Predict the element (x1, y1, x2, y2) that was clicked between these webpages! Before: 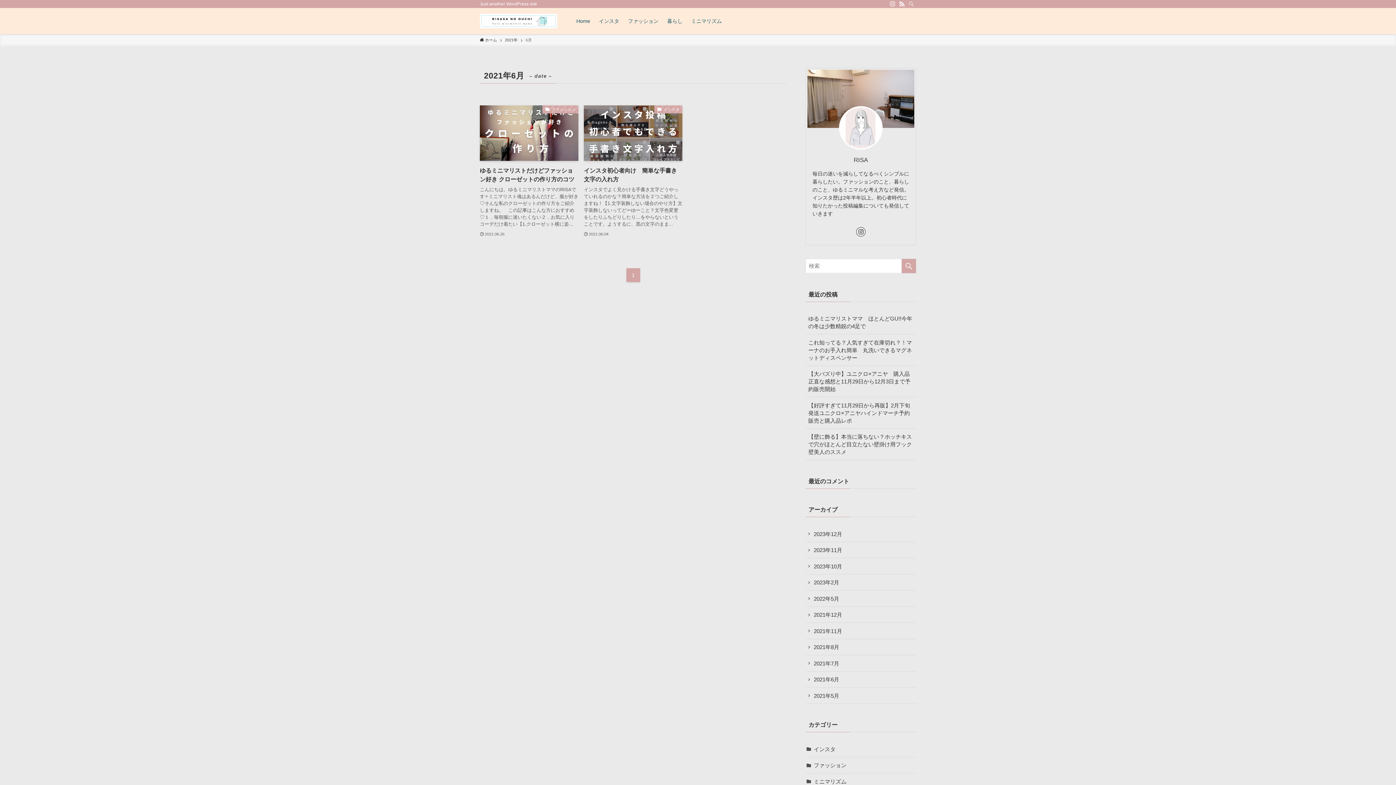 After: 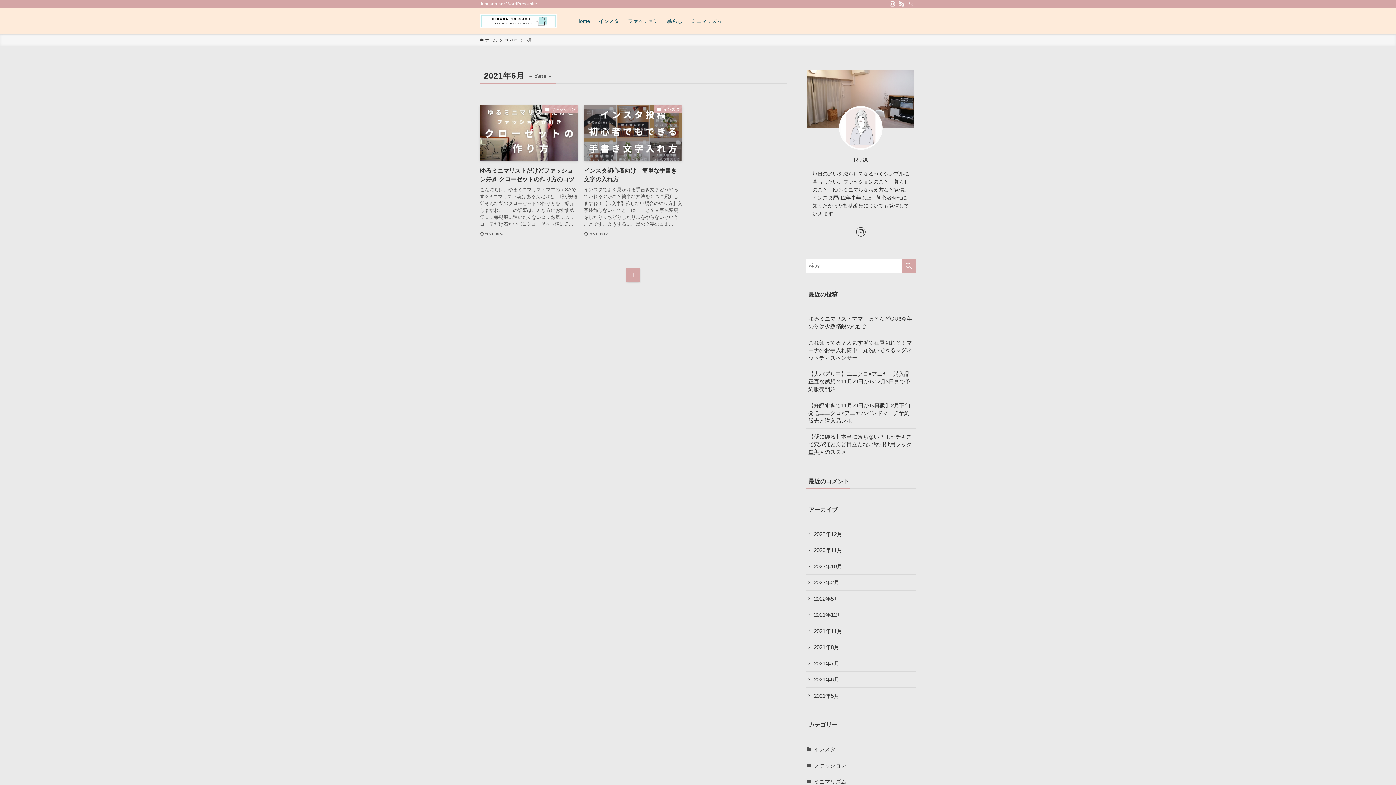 Action: bbox: (805, 671, 916, 688) label: 2021年6月